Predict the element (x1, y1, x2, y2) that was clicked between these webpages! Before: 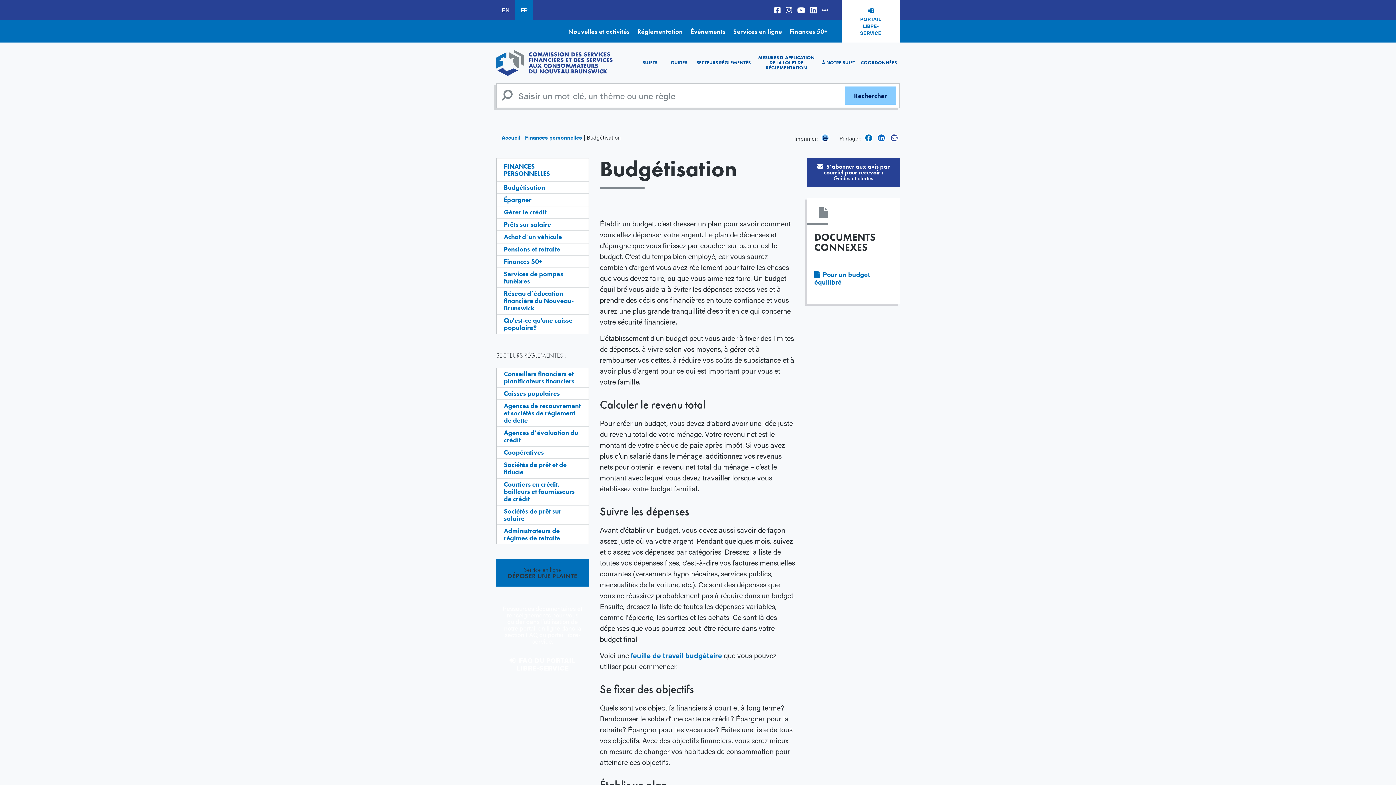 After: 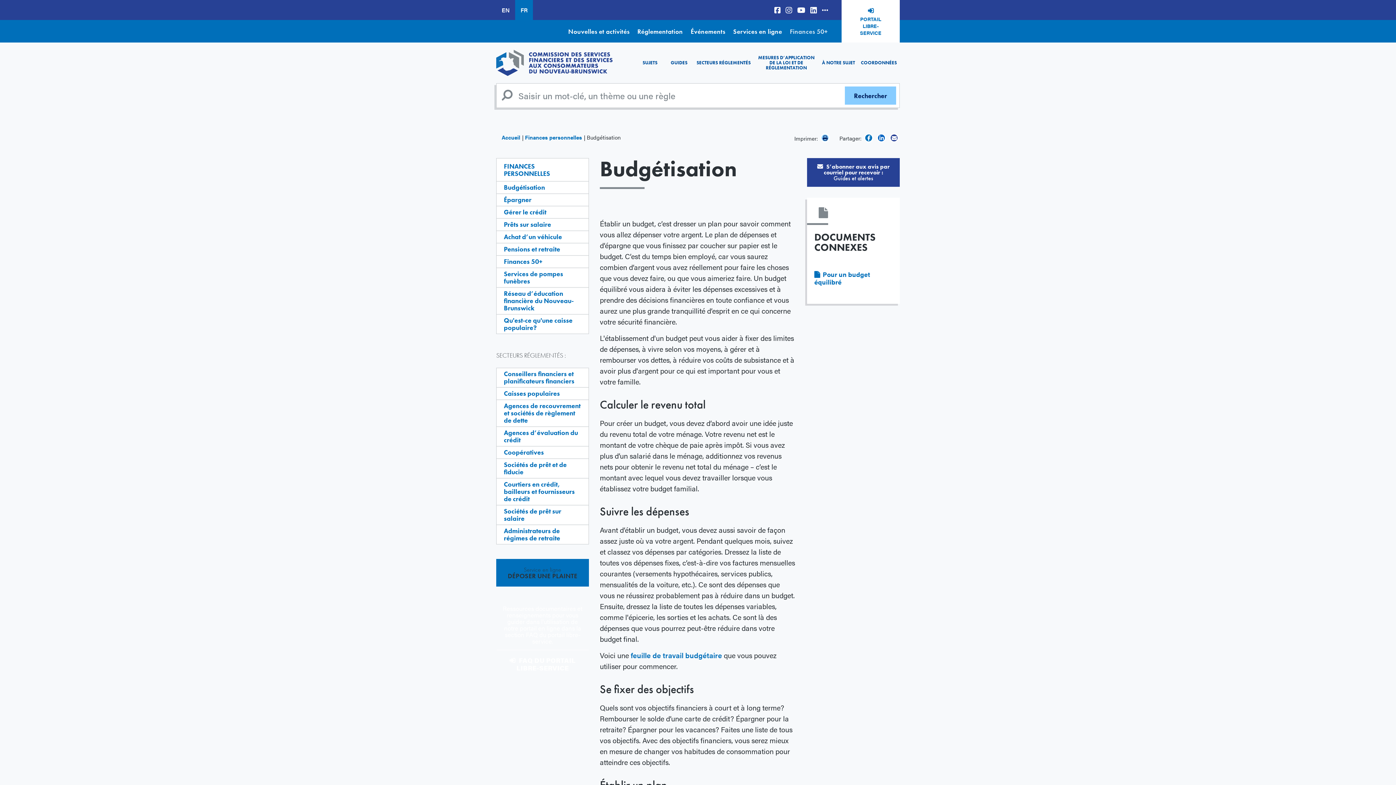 Action: bbox: (787, 20, 830, 42) label: Finances 50+